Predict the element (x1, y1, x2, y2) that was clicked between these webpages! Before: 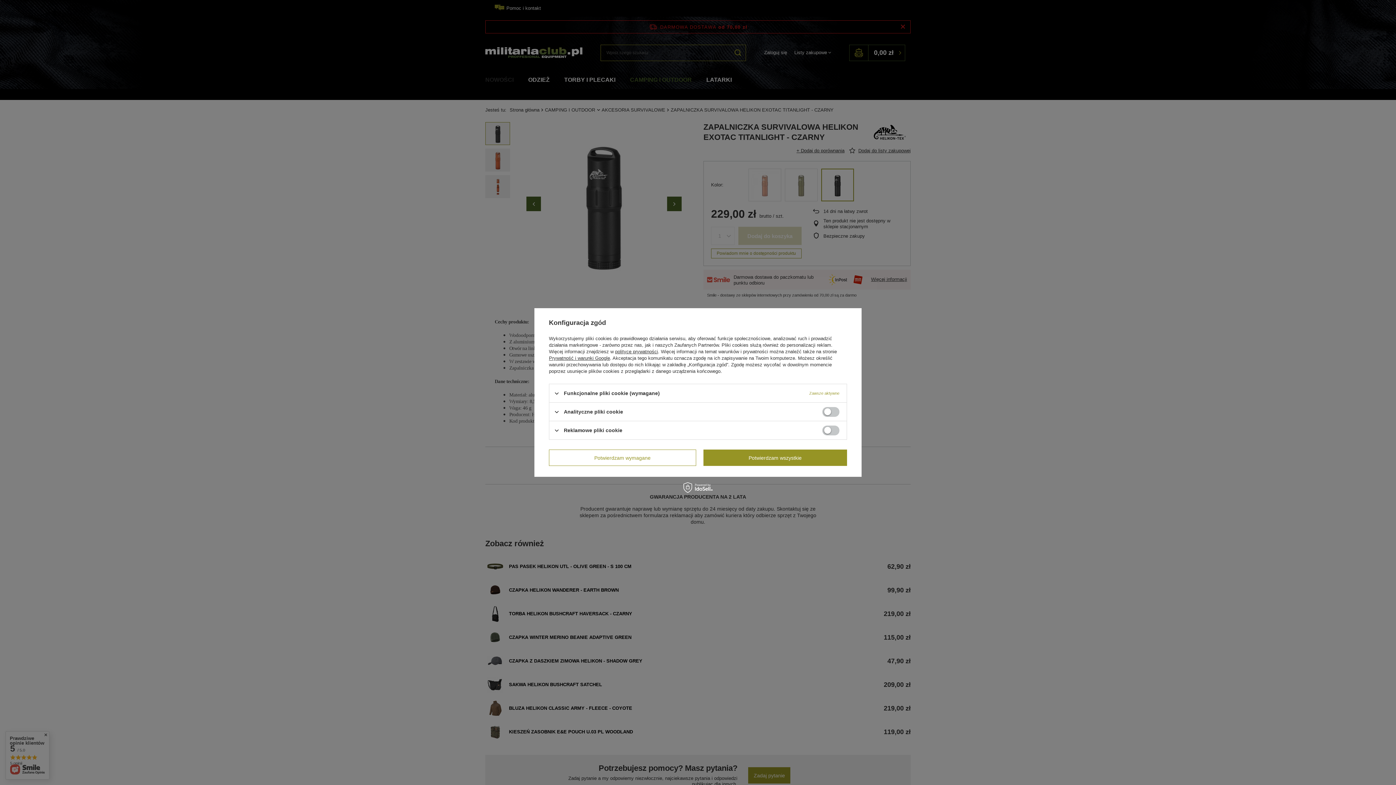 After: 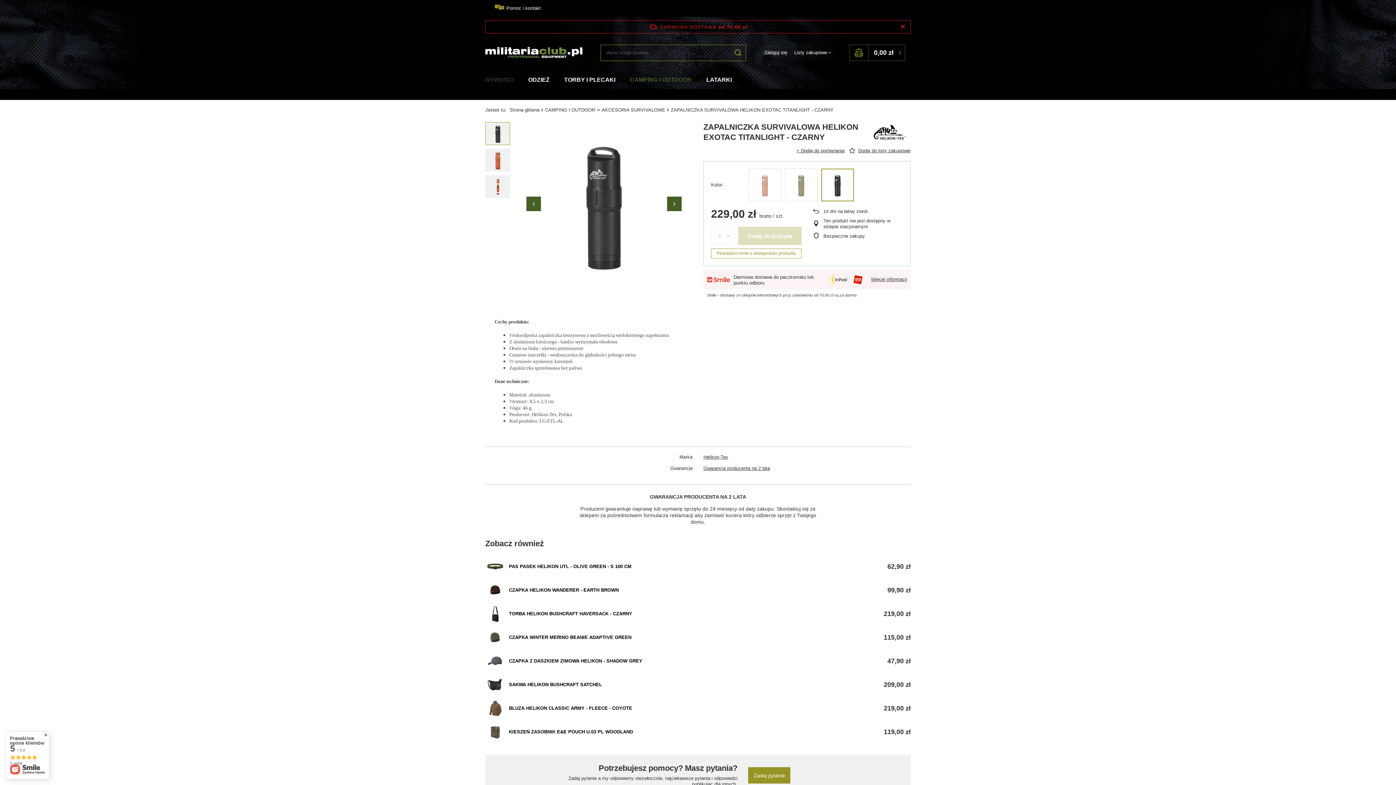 Action: label: Potwierdzam wymagane bbox: (549, 449, 696, 466)